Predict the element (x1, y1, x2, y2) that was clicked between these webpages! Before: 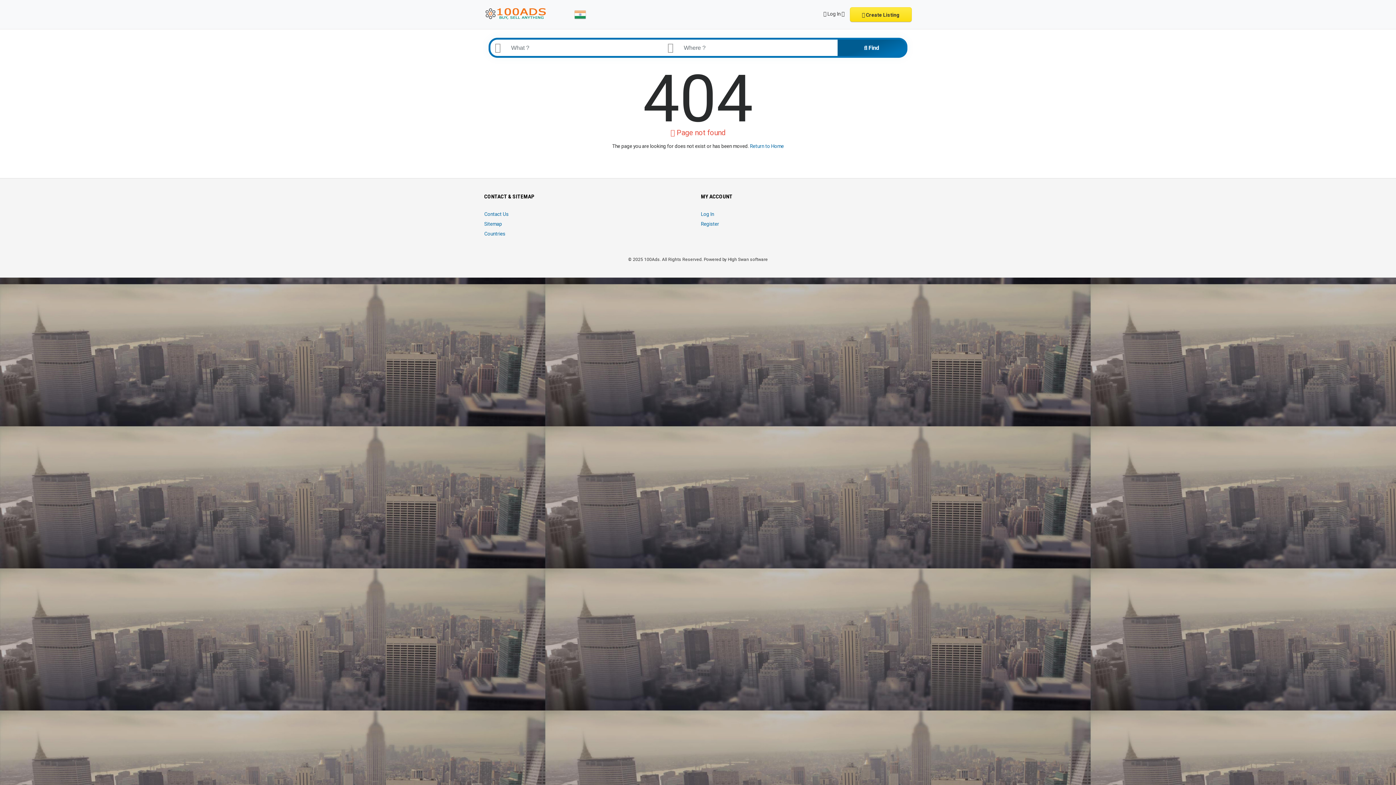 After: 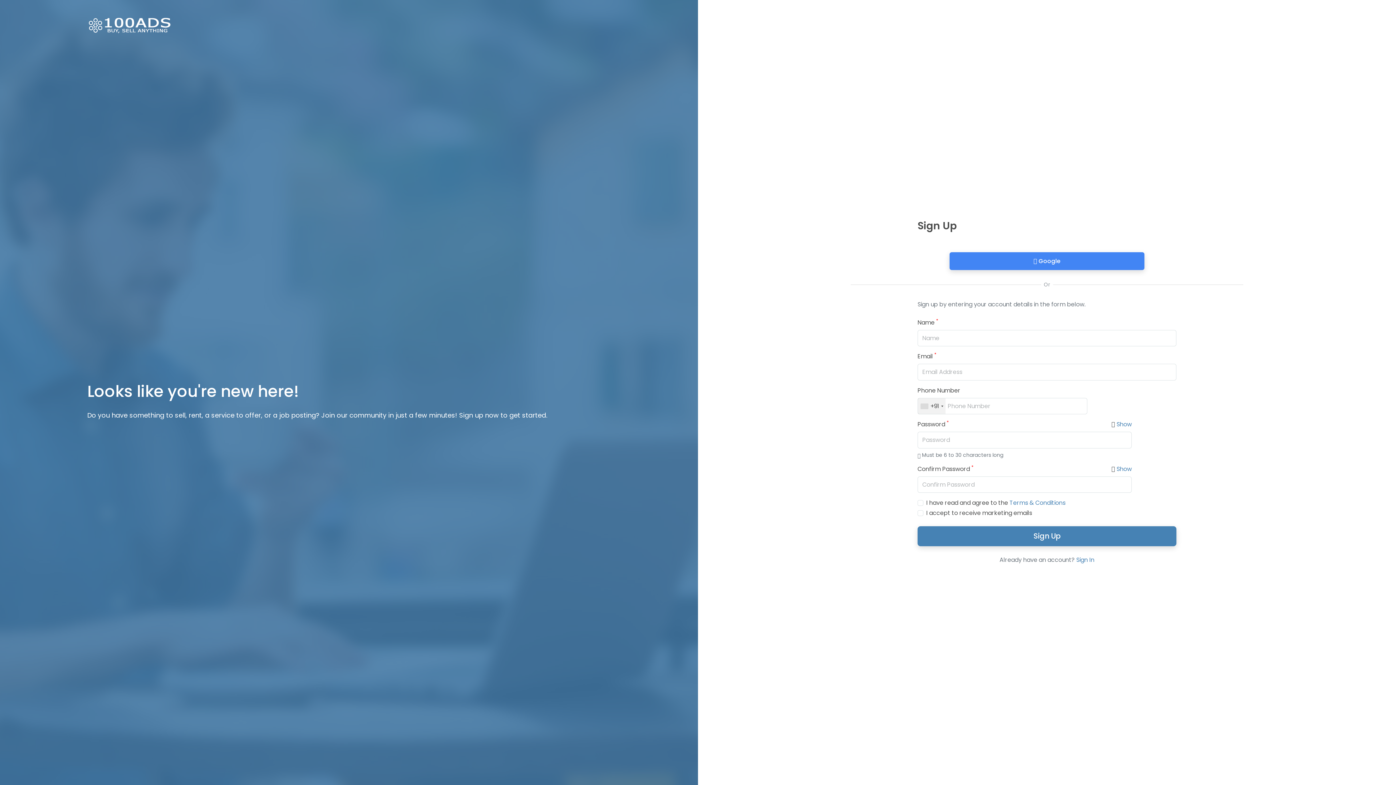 Action: label: Register bbox: (701, 221, 719, 226)